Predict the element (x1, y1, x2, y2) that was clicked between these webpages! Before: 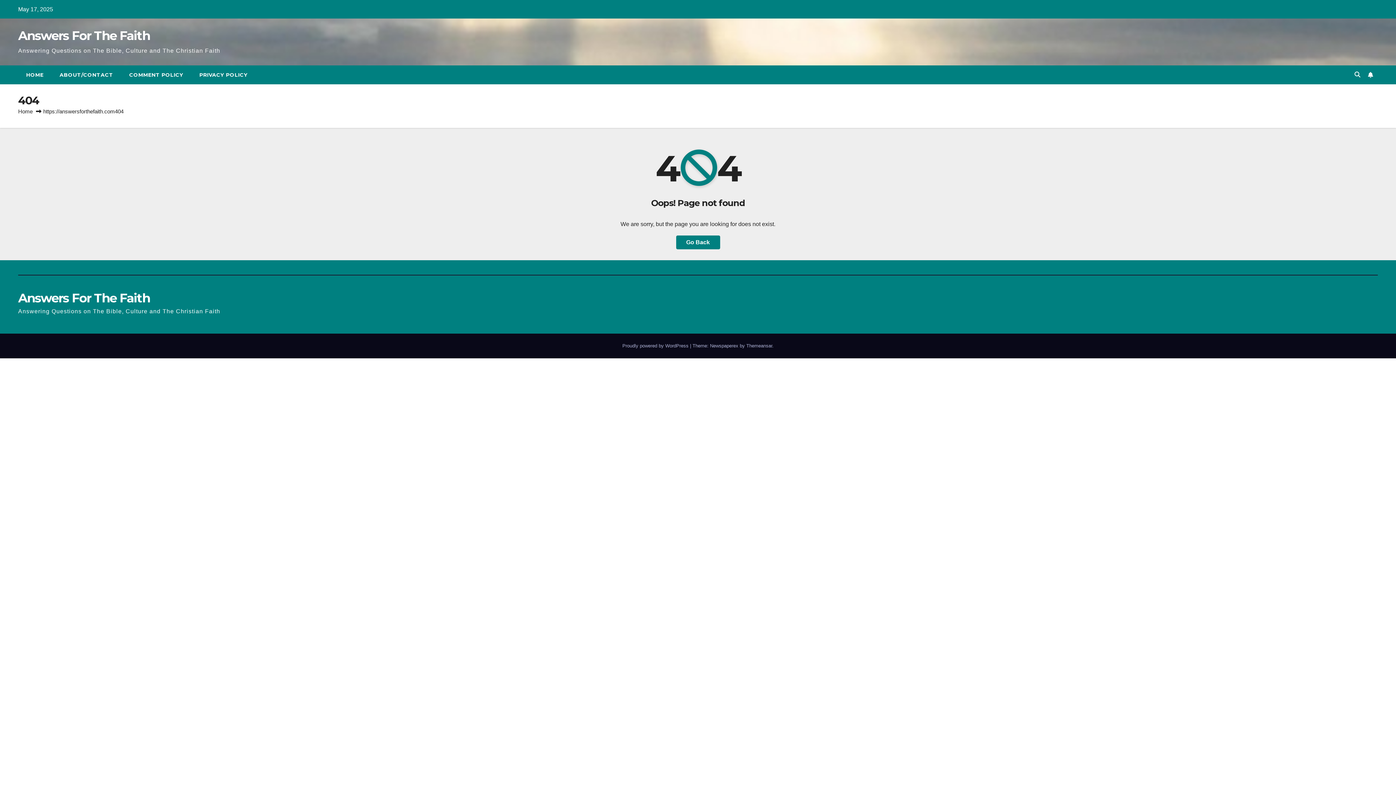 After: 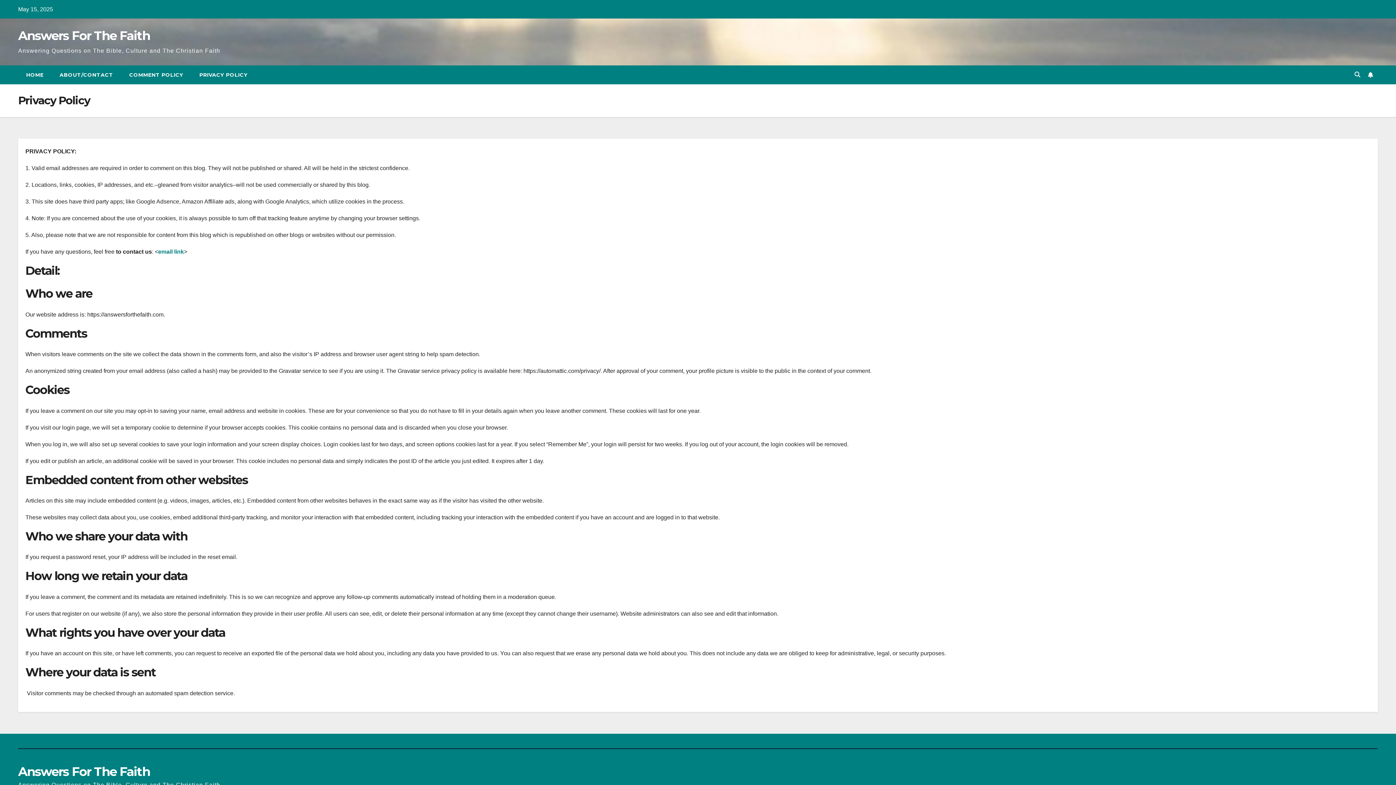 Action: bbox: (191, 65, 255, 84) label: PRIVACY POLICY